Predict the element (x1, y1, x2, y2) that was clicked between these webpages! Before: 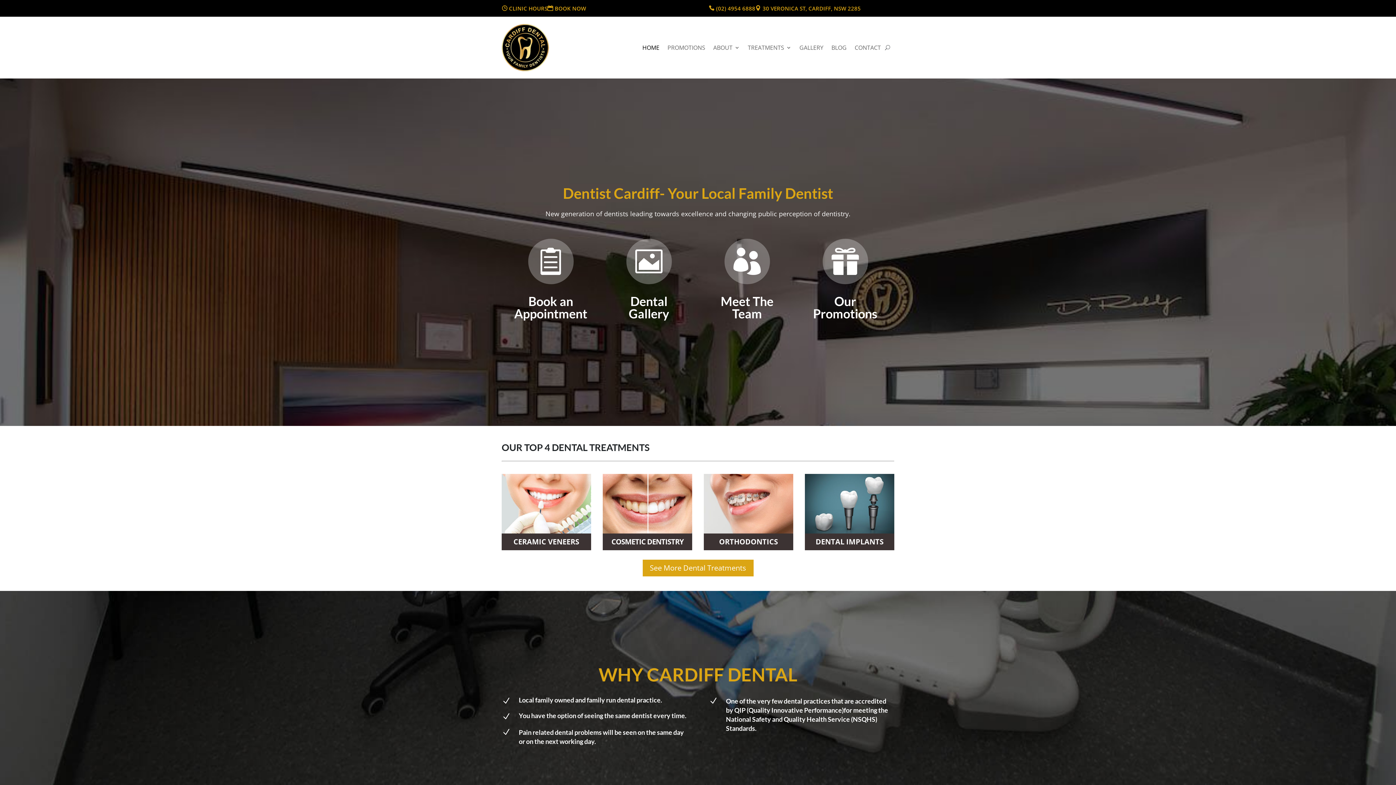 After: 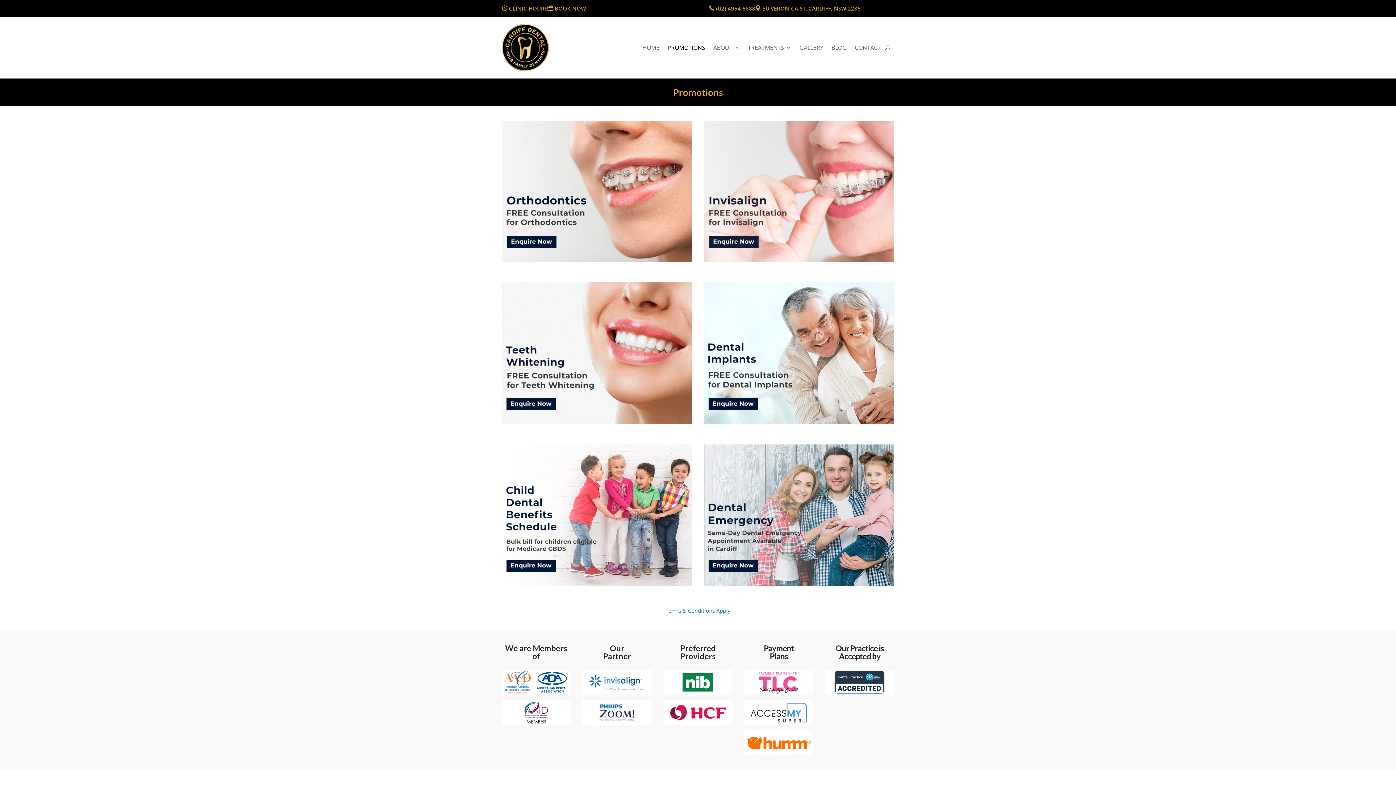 Action: label:  bbox: (822, 238, 868, 284)